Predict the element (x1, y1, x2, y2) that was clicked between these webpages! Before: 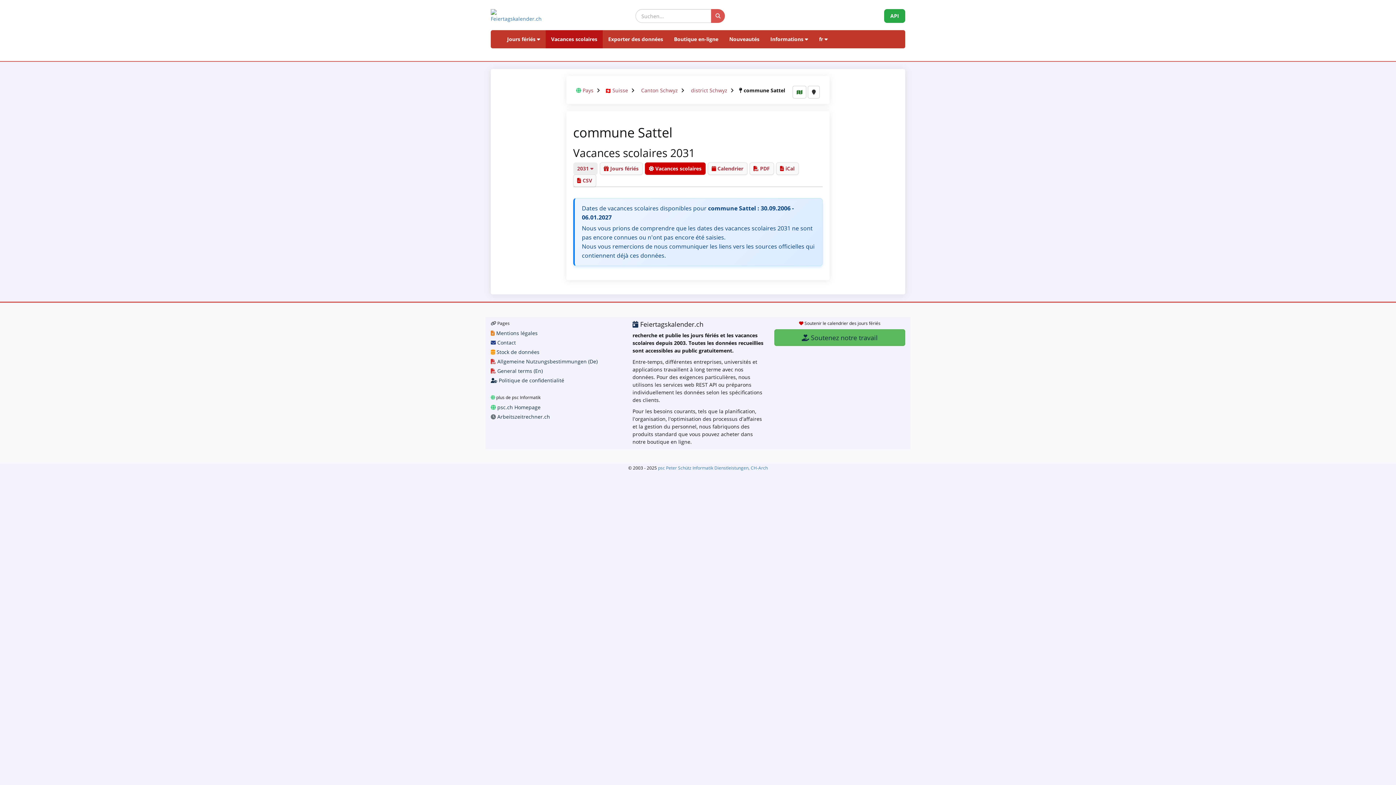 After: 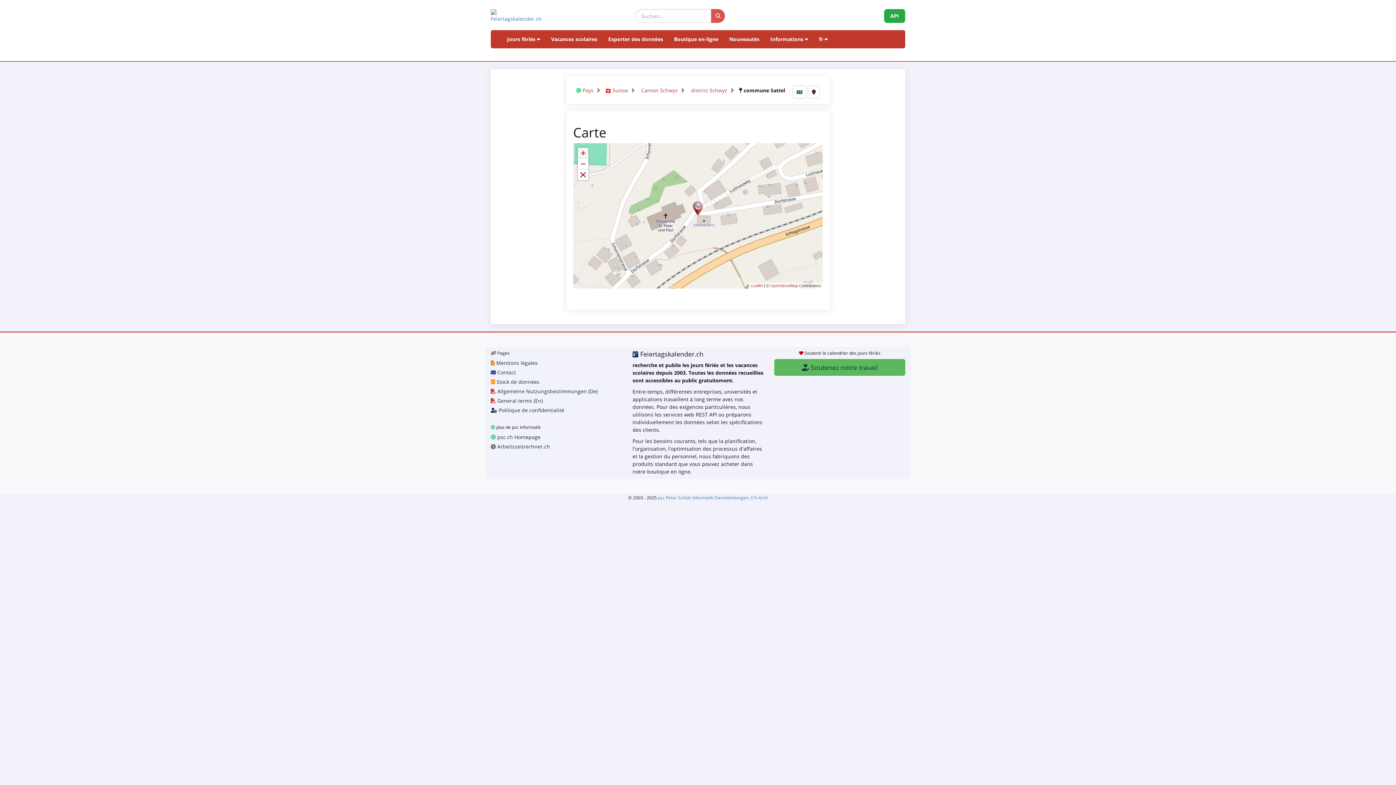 Action: bbox: (792, 85, 806, 98)